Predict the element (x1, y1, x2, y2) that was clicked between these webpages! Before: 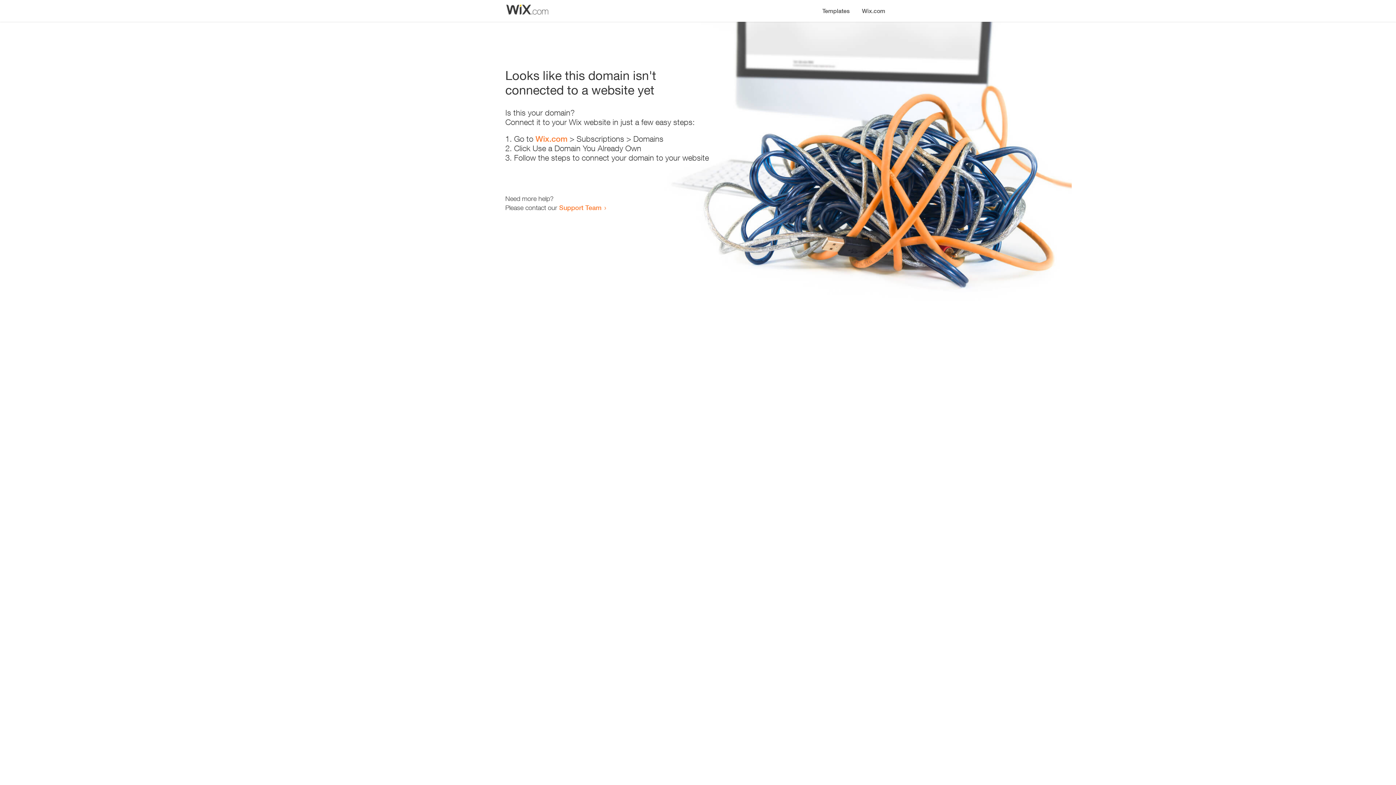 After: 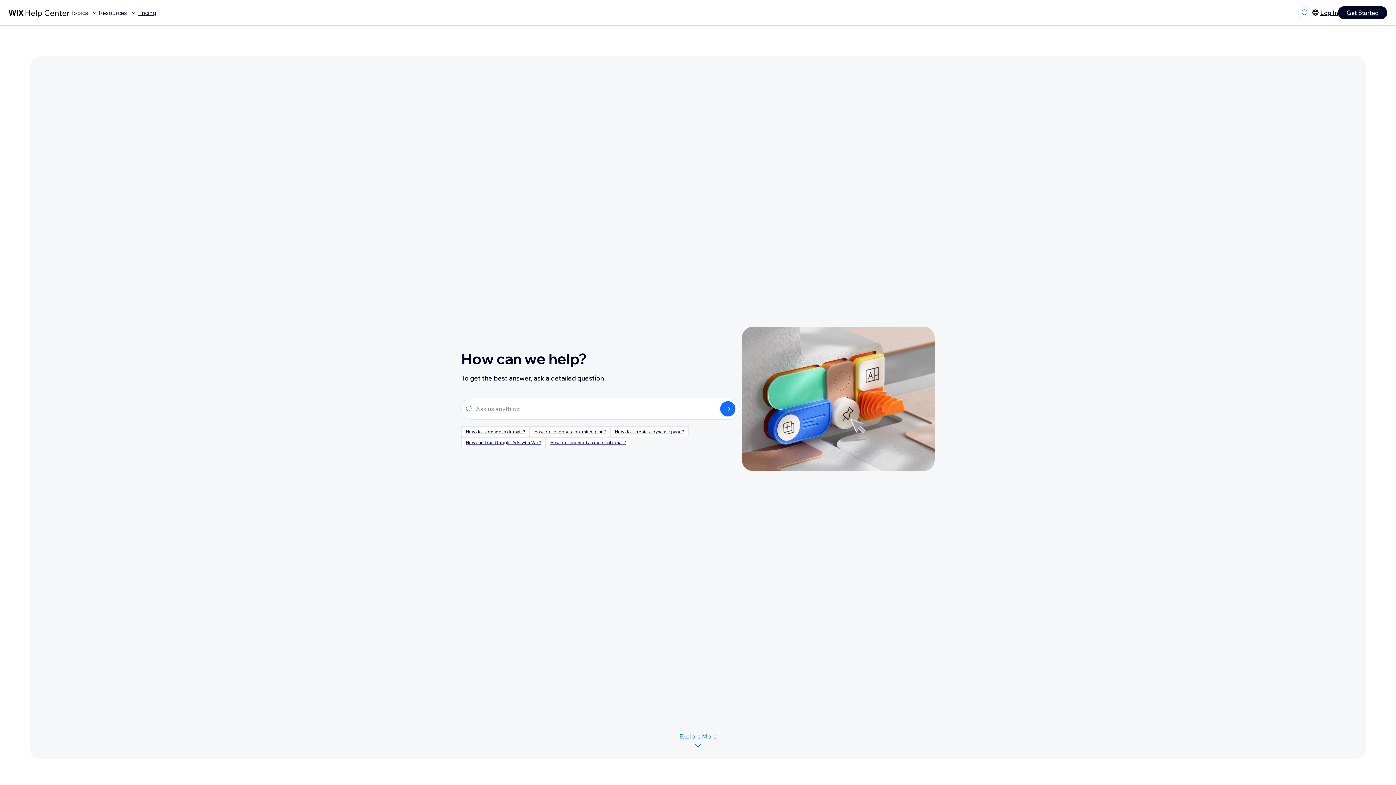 Action: label: Support Team bbox: (559, 203, 601, 211)